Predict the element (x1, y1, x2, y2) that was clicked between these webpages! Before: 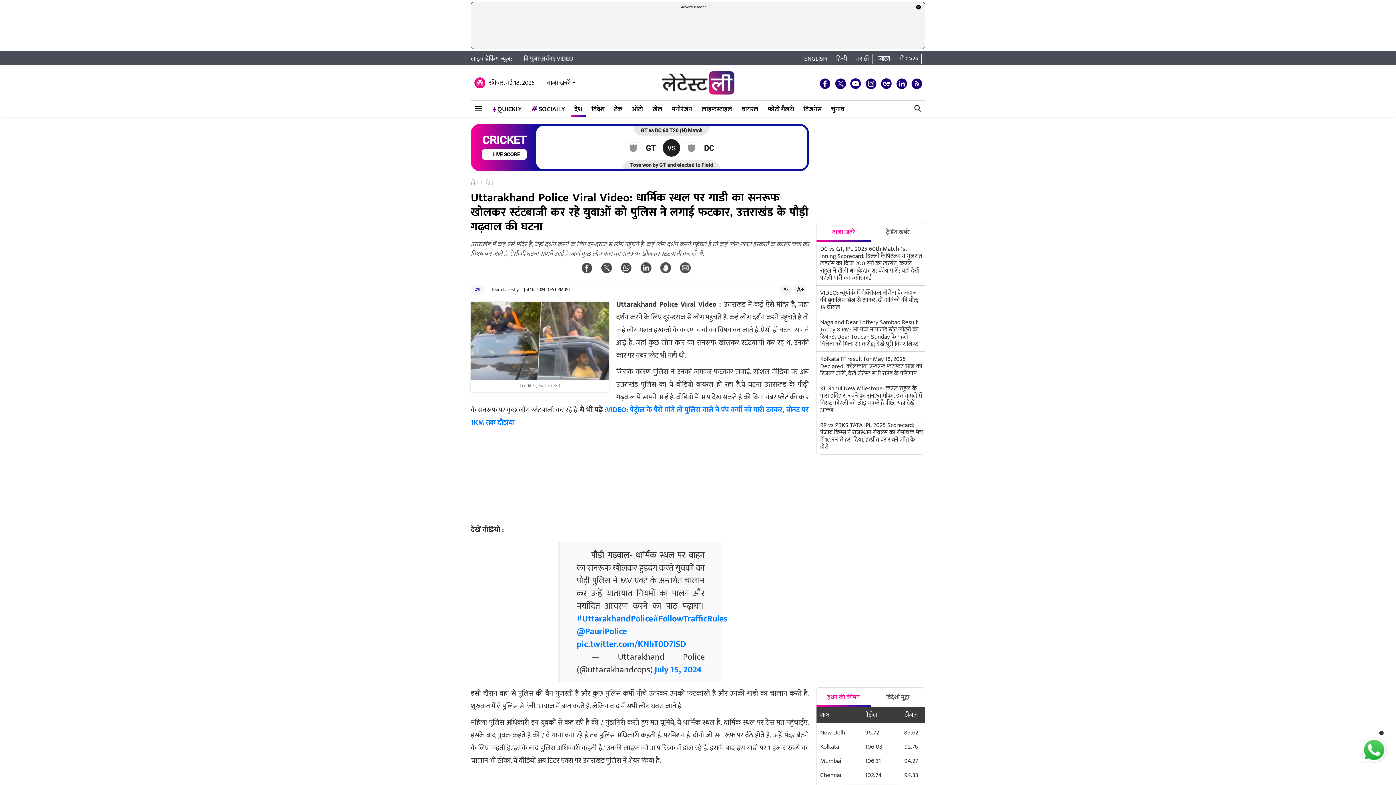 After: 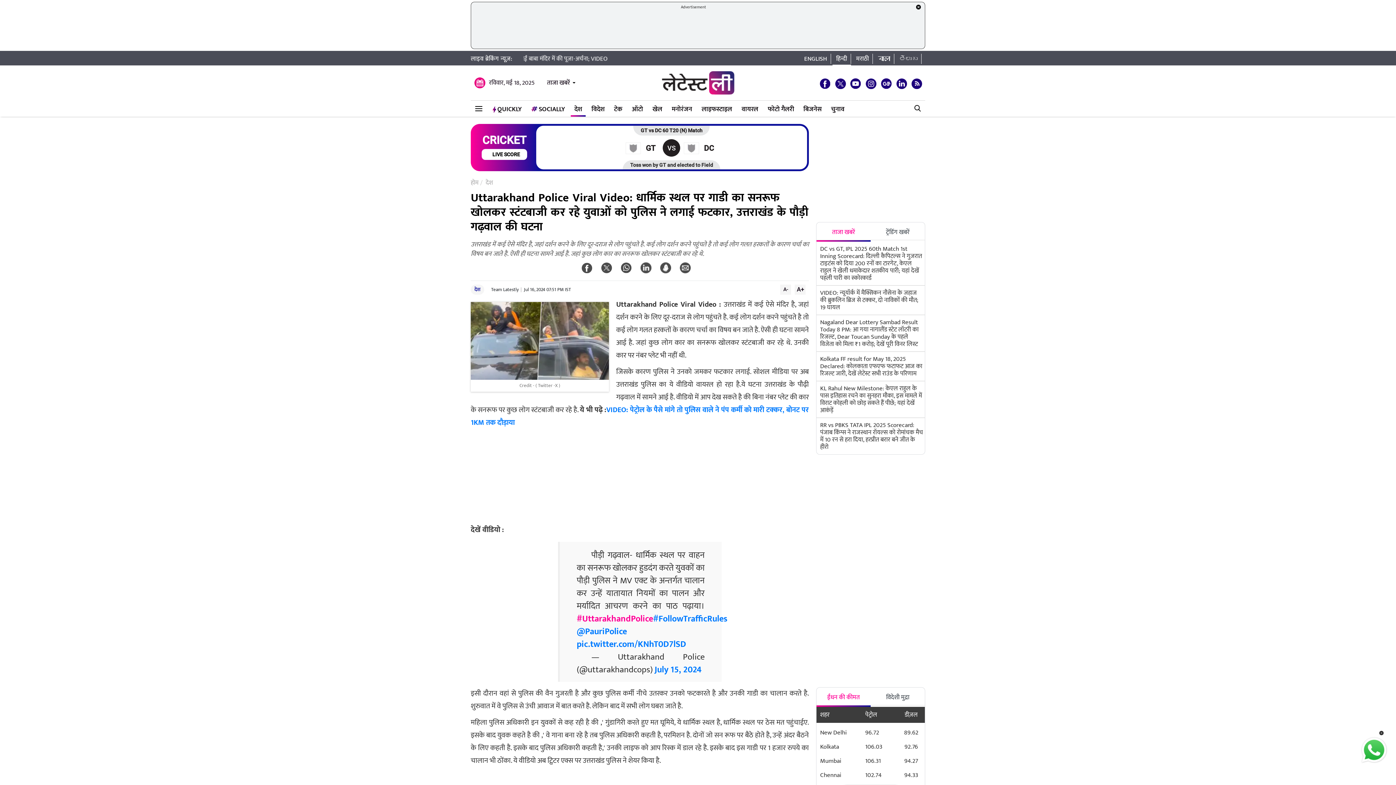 Action: bbox: (576, 612, 653, 626) label: #UttarakhandPolice